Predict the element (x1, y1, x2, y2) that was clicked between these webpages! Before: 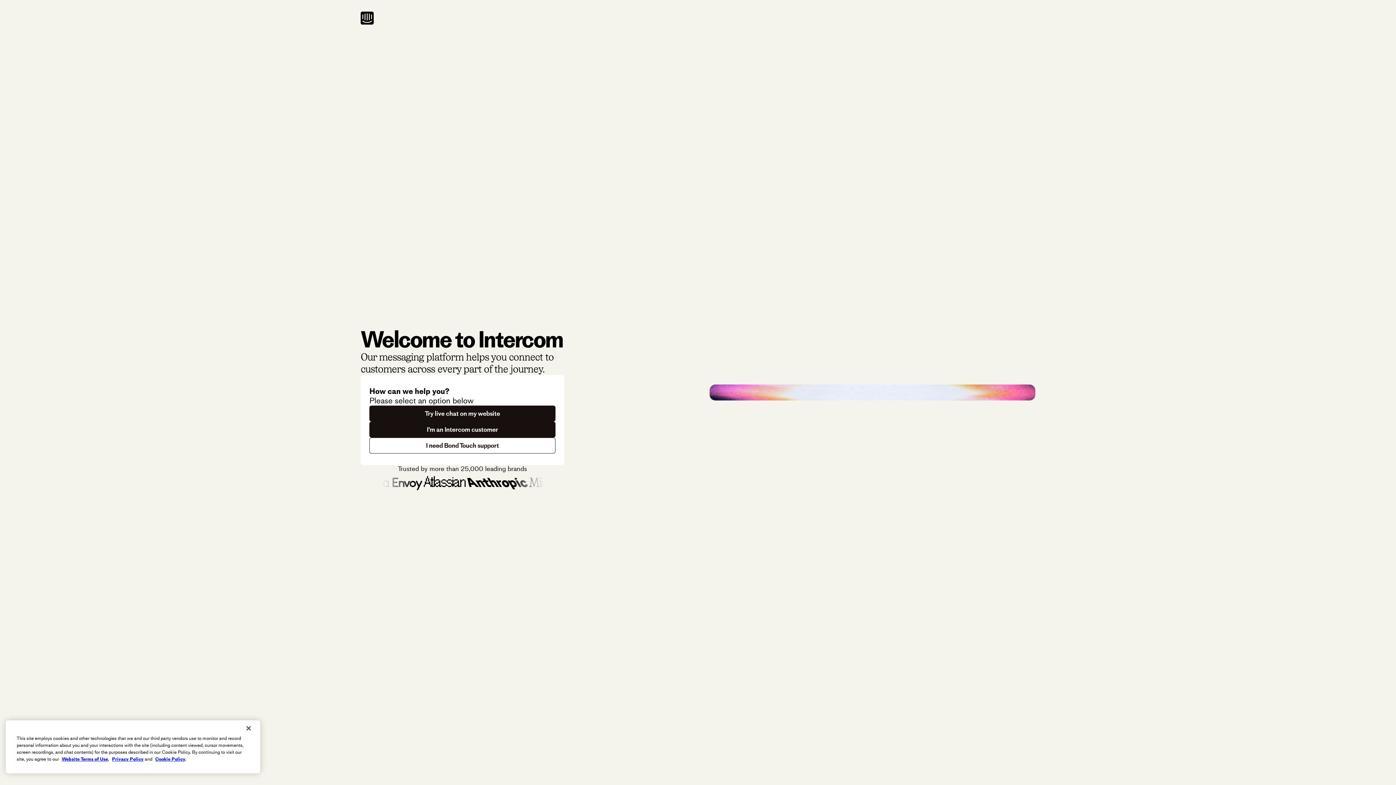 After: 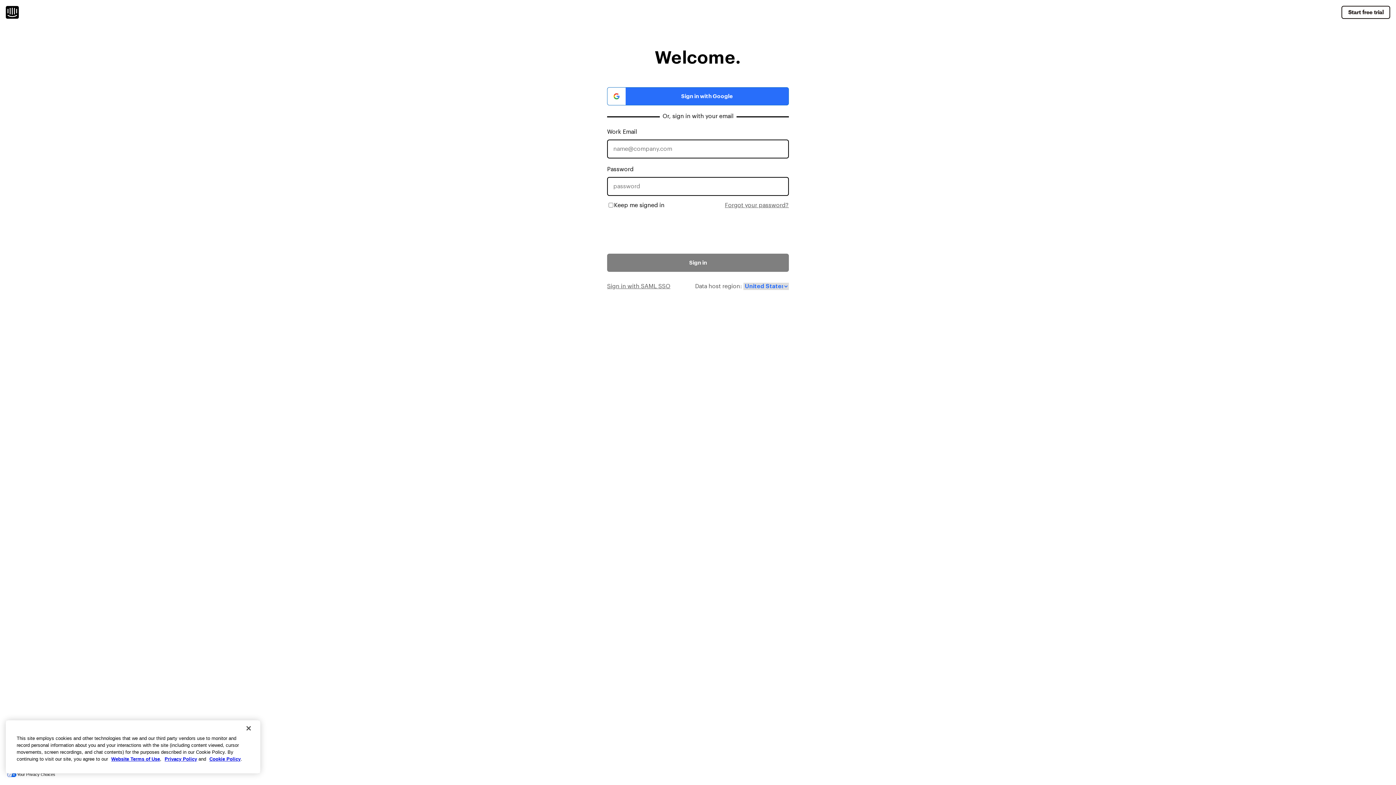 Action: bbox: (369, 421, 555, 437) label: I'm an Intercom customer